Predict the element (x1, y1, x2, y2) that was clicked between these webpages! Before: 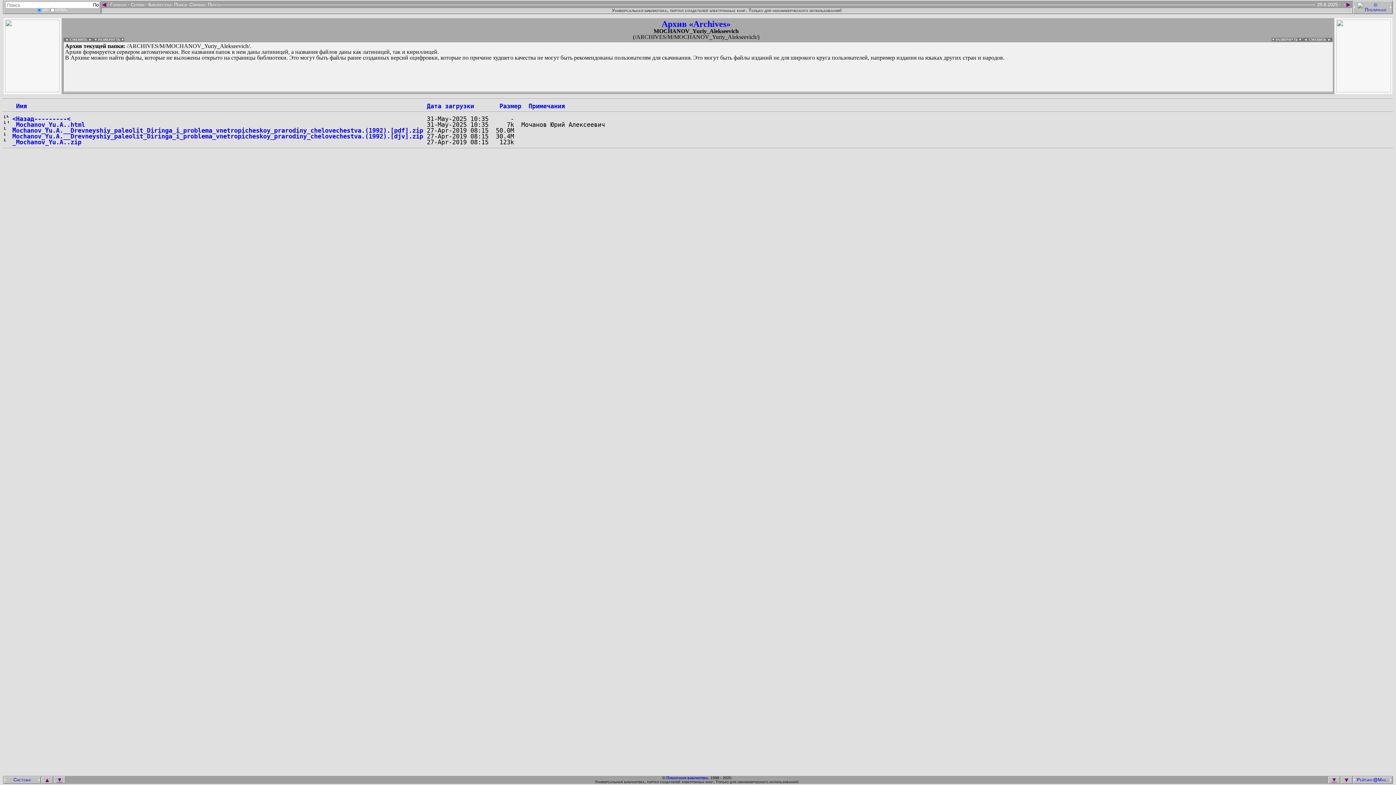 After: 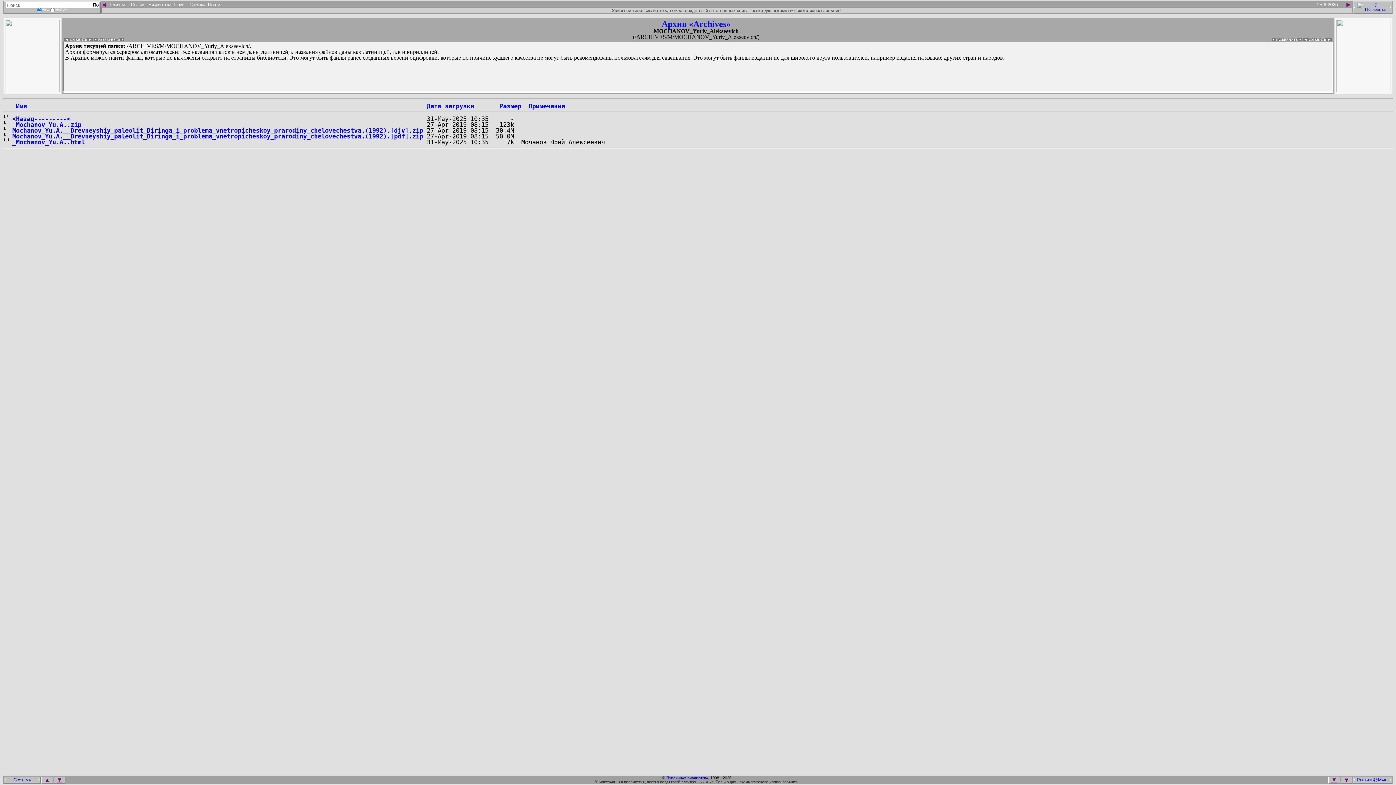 Action: label: Дата загрузки bbox: (426, 102, 474, 109)